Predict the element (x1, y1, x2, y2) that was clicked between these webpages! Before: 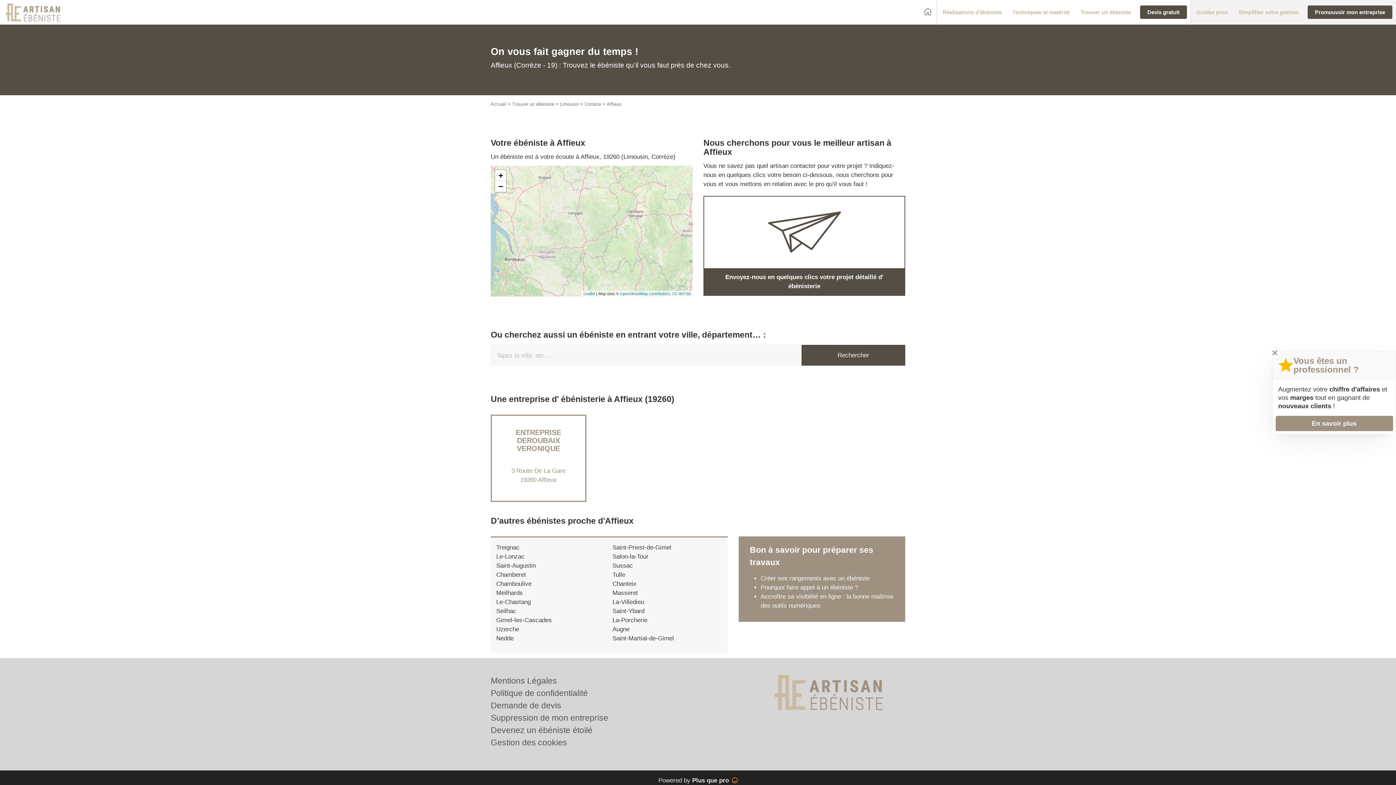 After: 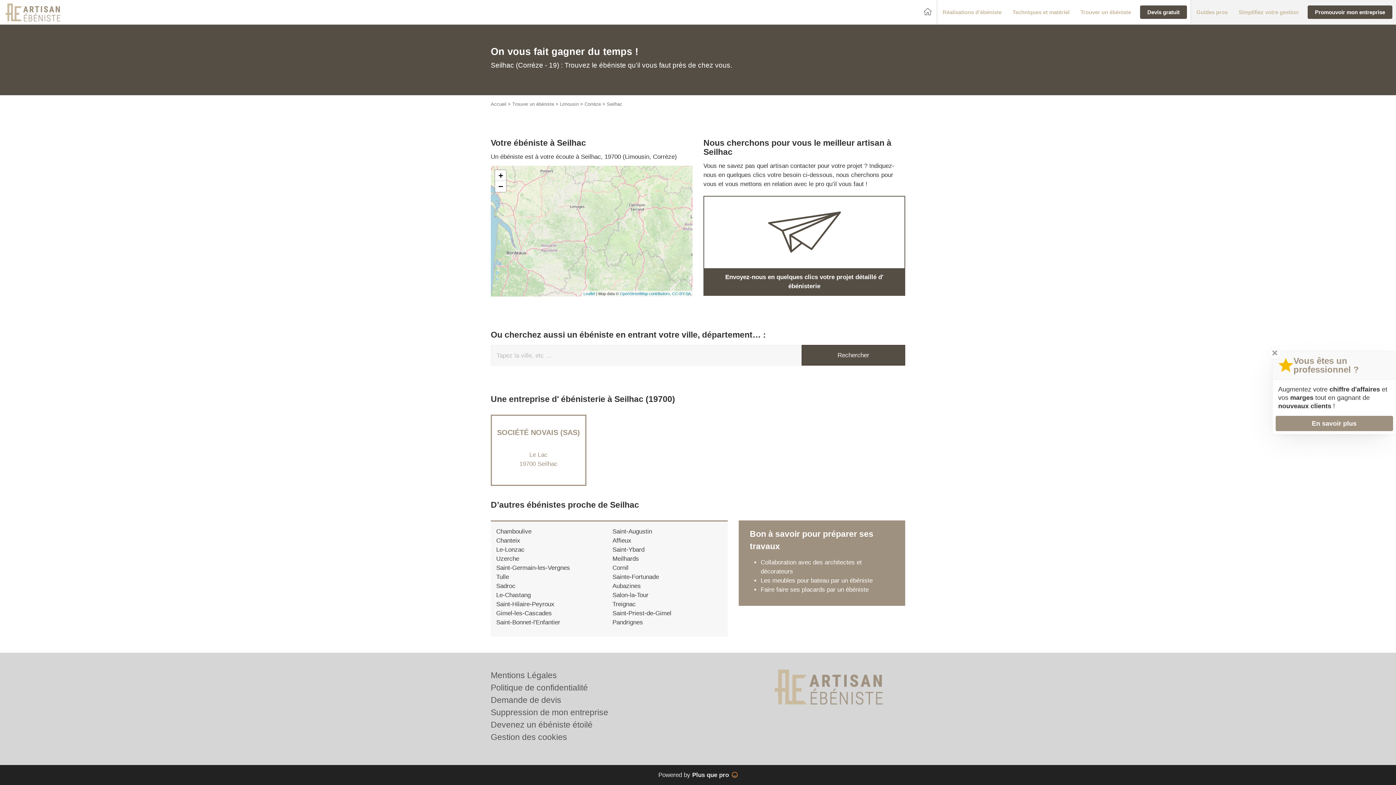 Action: bbox: (496, 607, 516, 614) label: Seilhac